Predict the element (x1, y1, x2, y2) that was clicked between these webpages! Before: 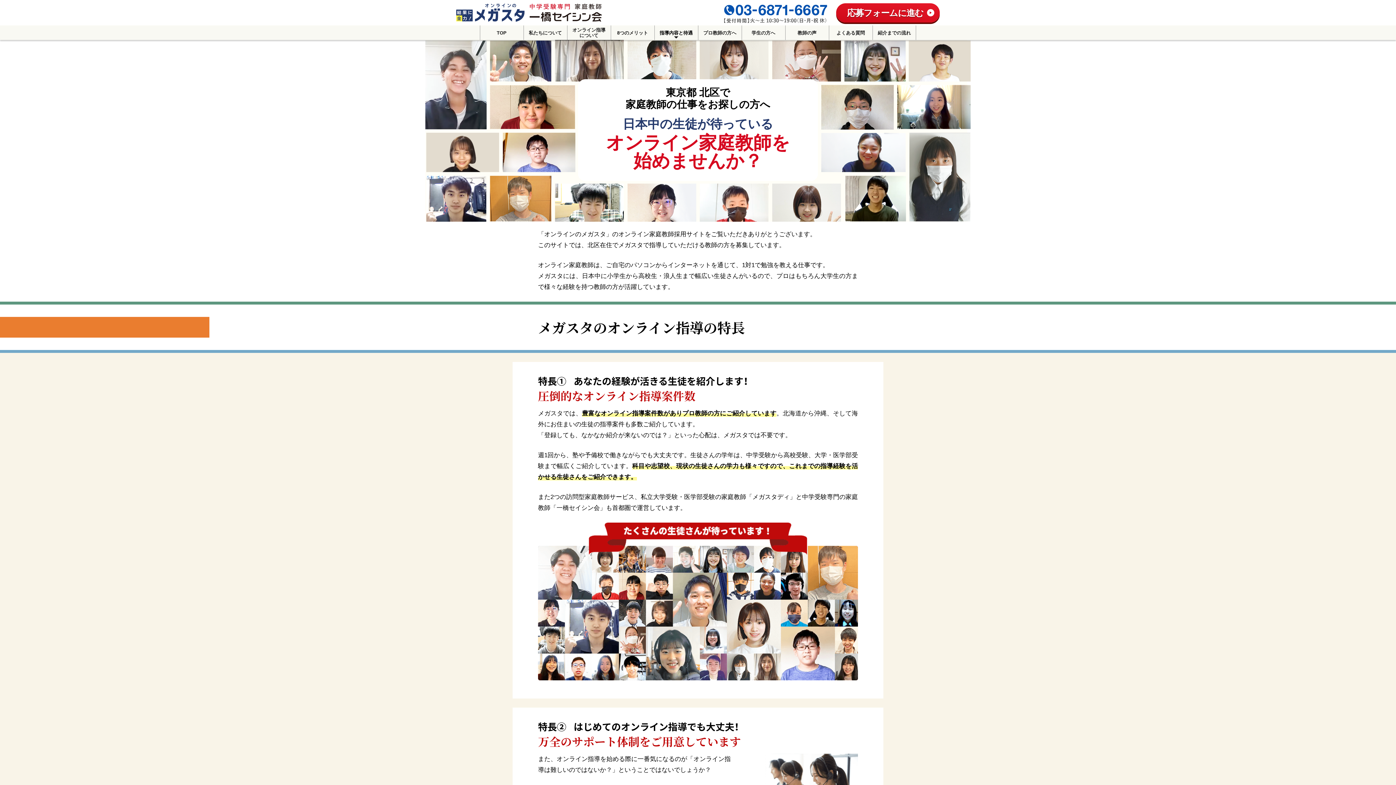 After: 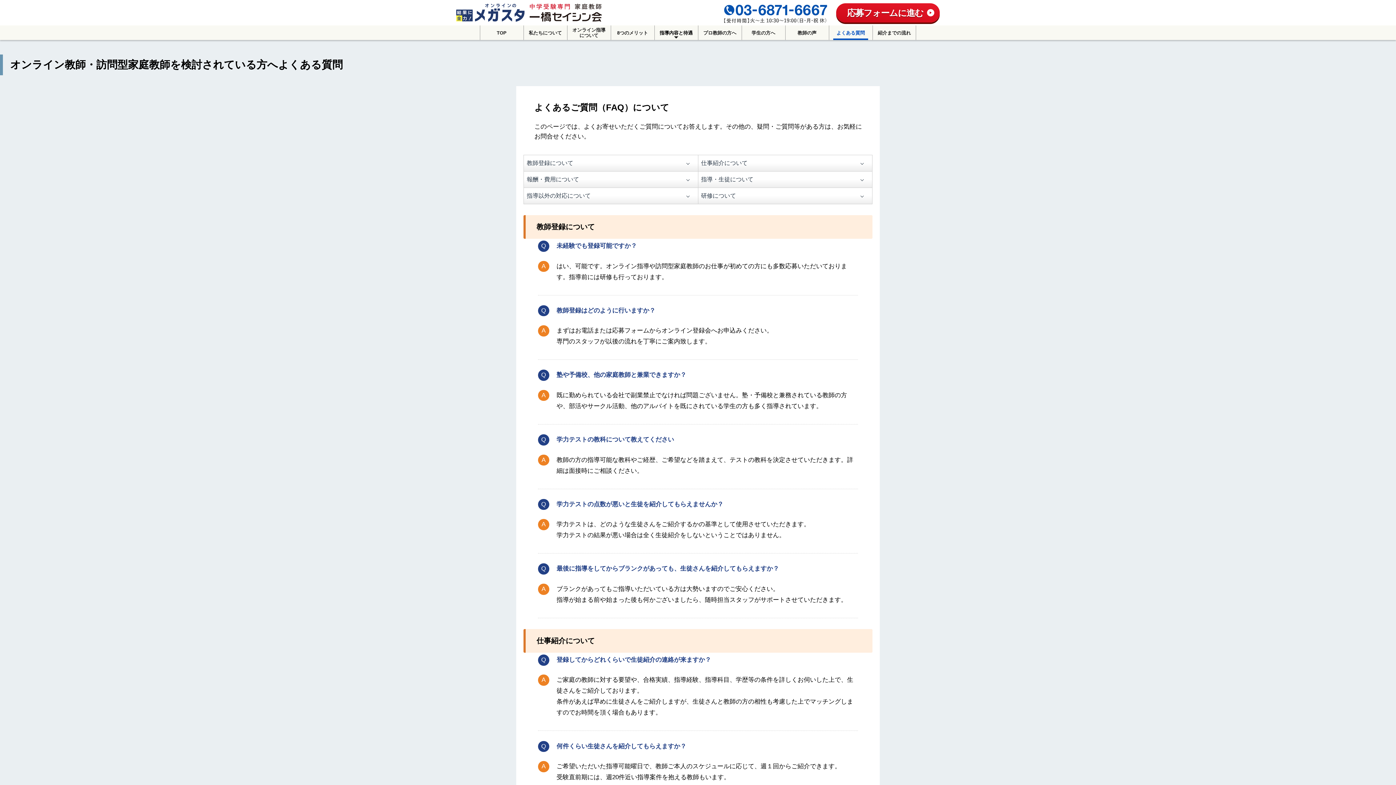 Action: label: よくある質問 bbox: (829, 25, 872, 40)